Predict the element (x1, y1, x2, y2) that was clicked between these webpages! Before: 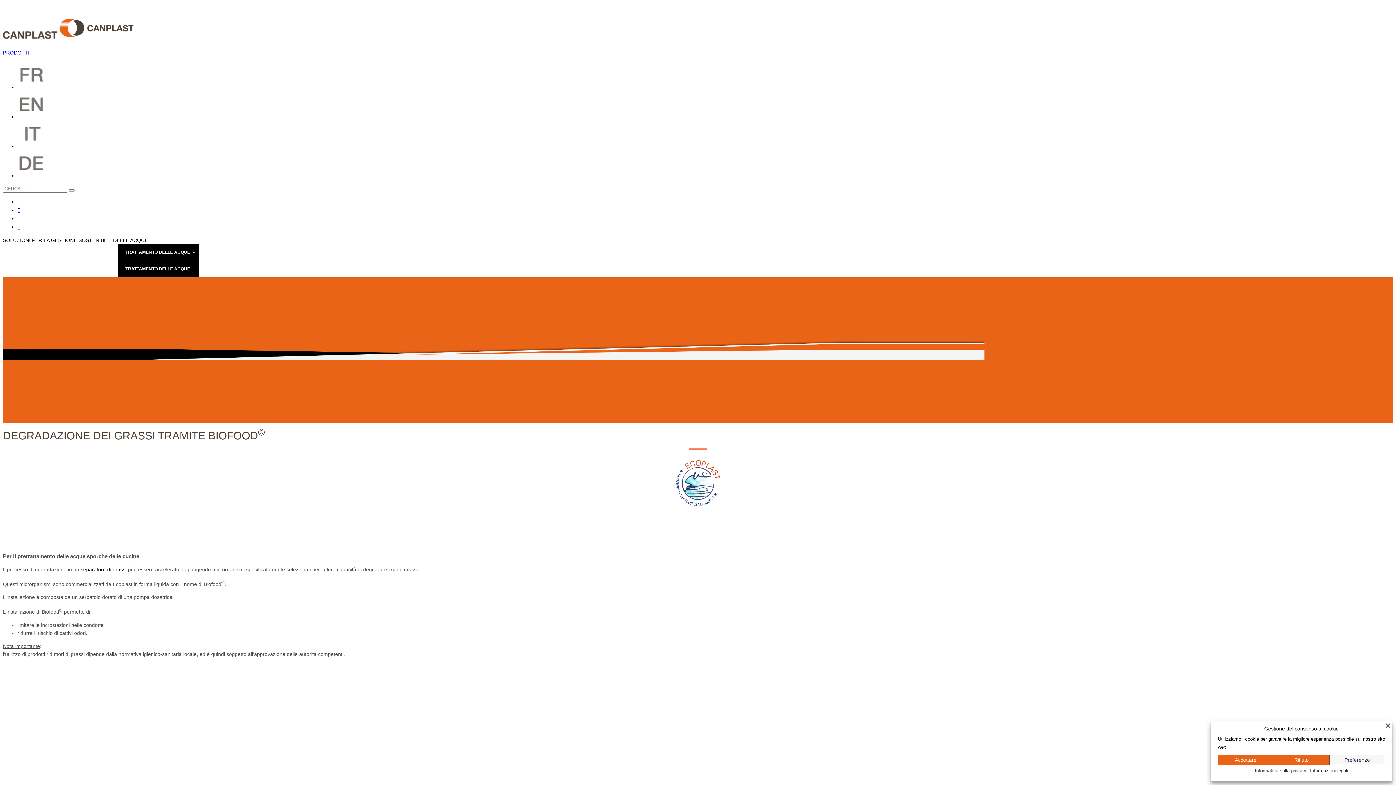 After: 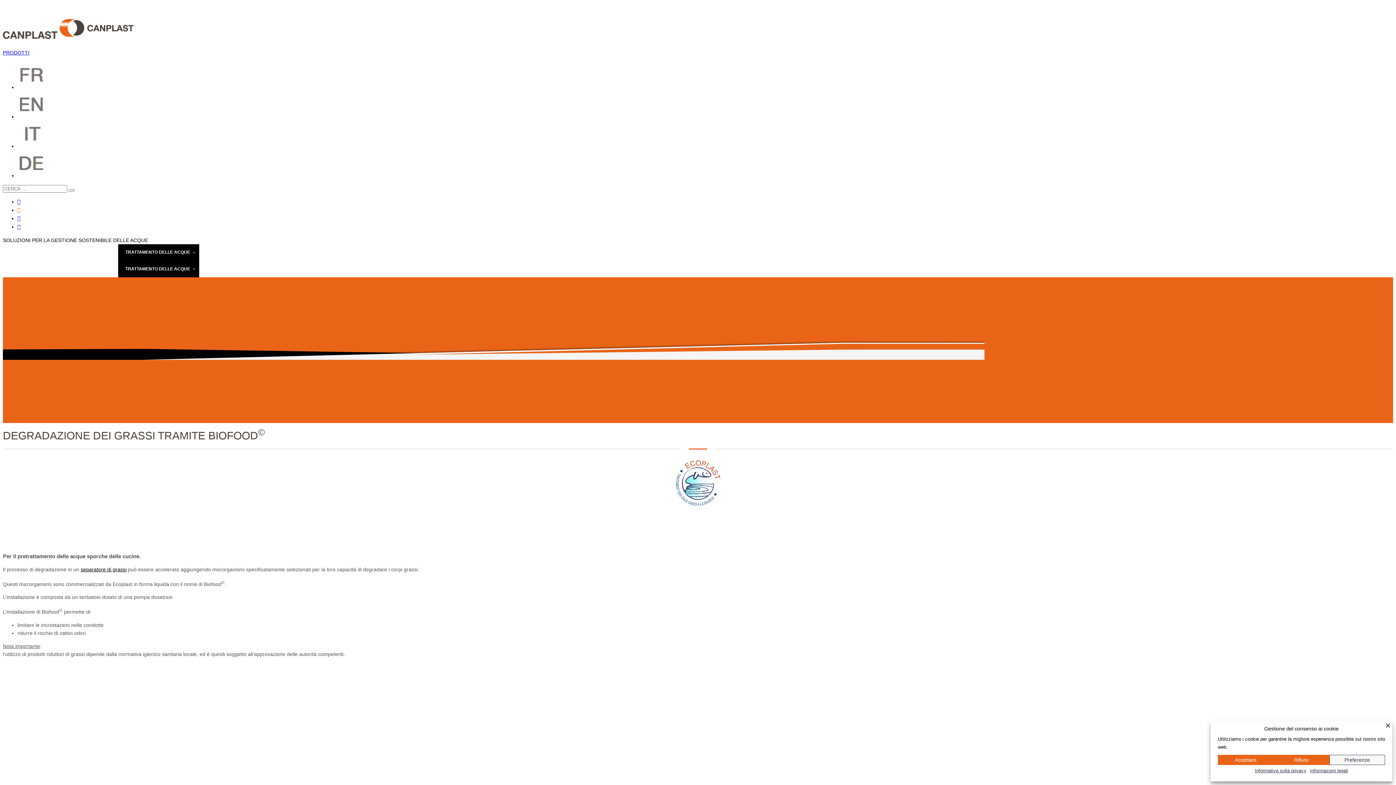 Action: bbox: (17, 207, 20, 213)